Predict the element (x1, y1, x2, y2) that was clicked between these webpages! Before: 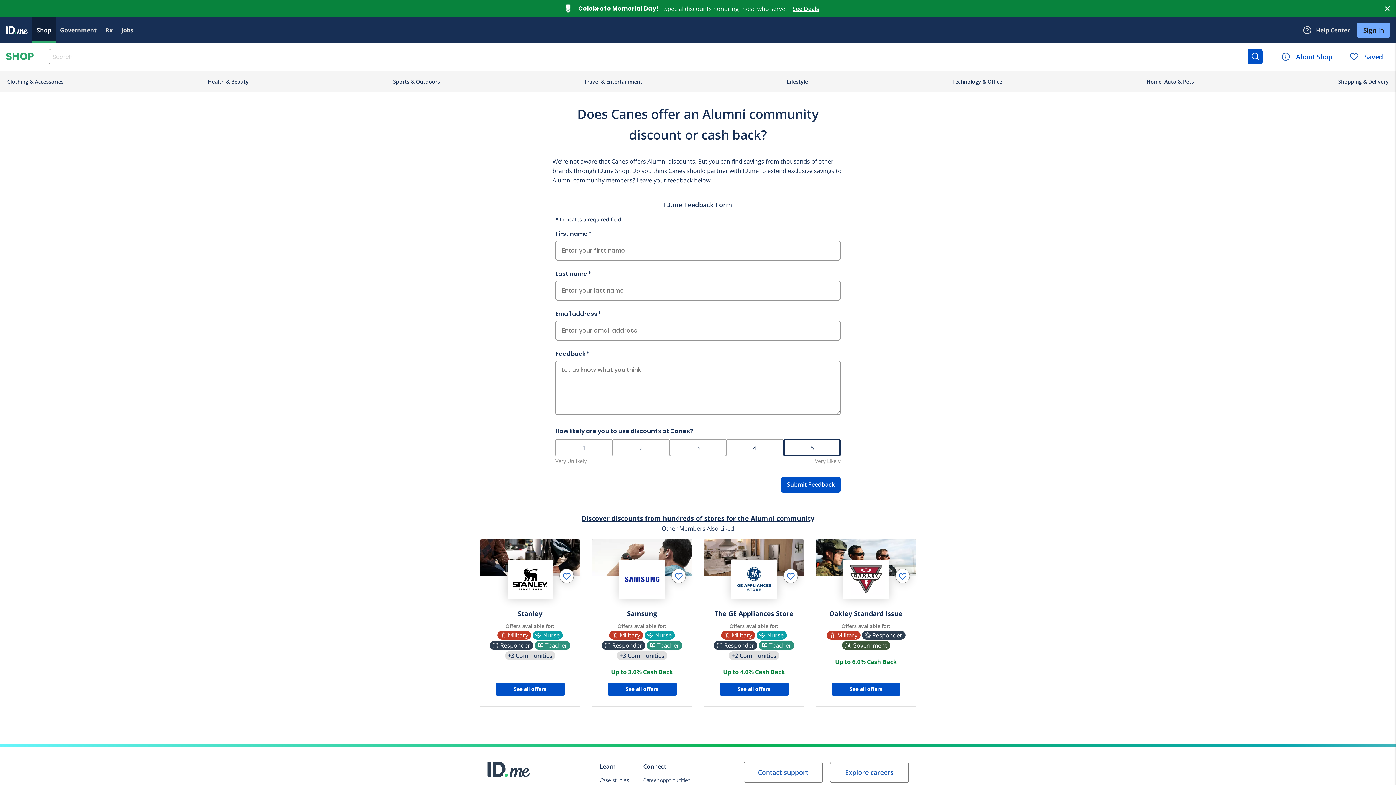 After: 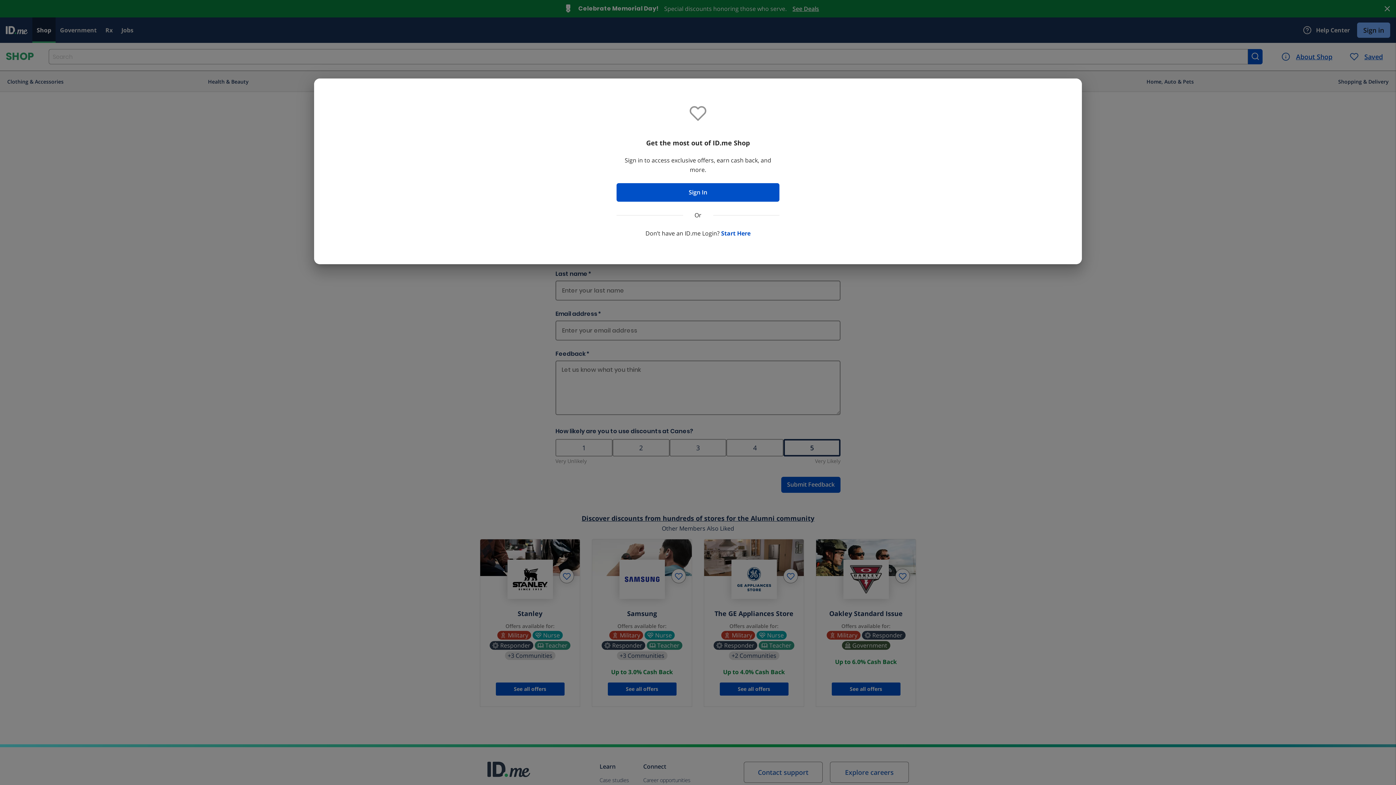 Action: bbox: (895, 569, 910, 583)